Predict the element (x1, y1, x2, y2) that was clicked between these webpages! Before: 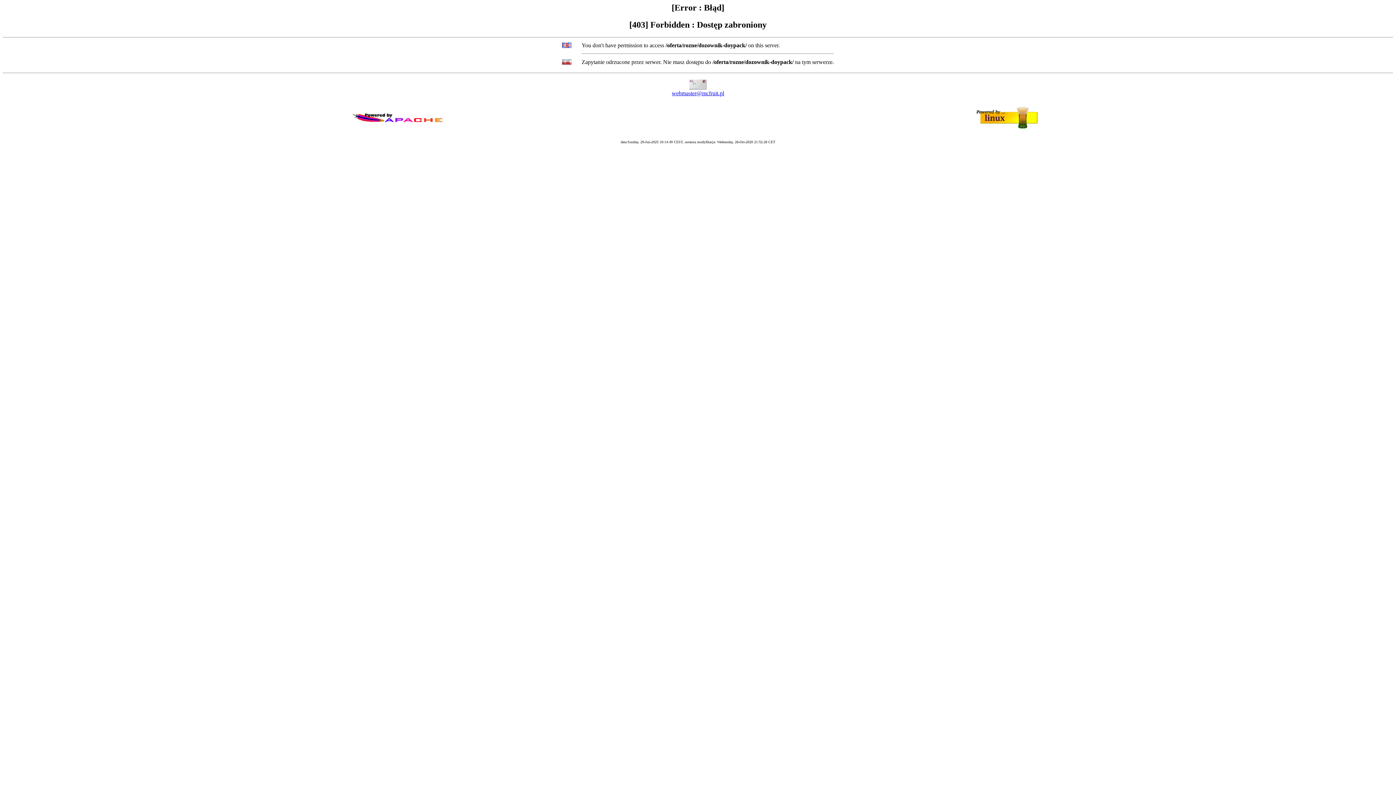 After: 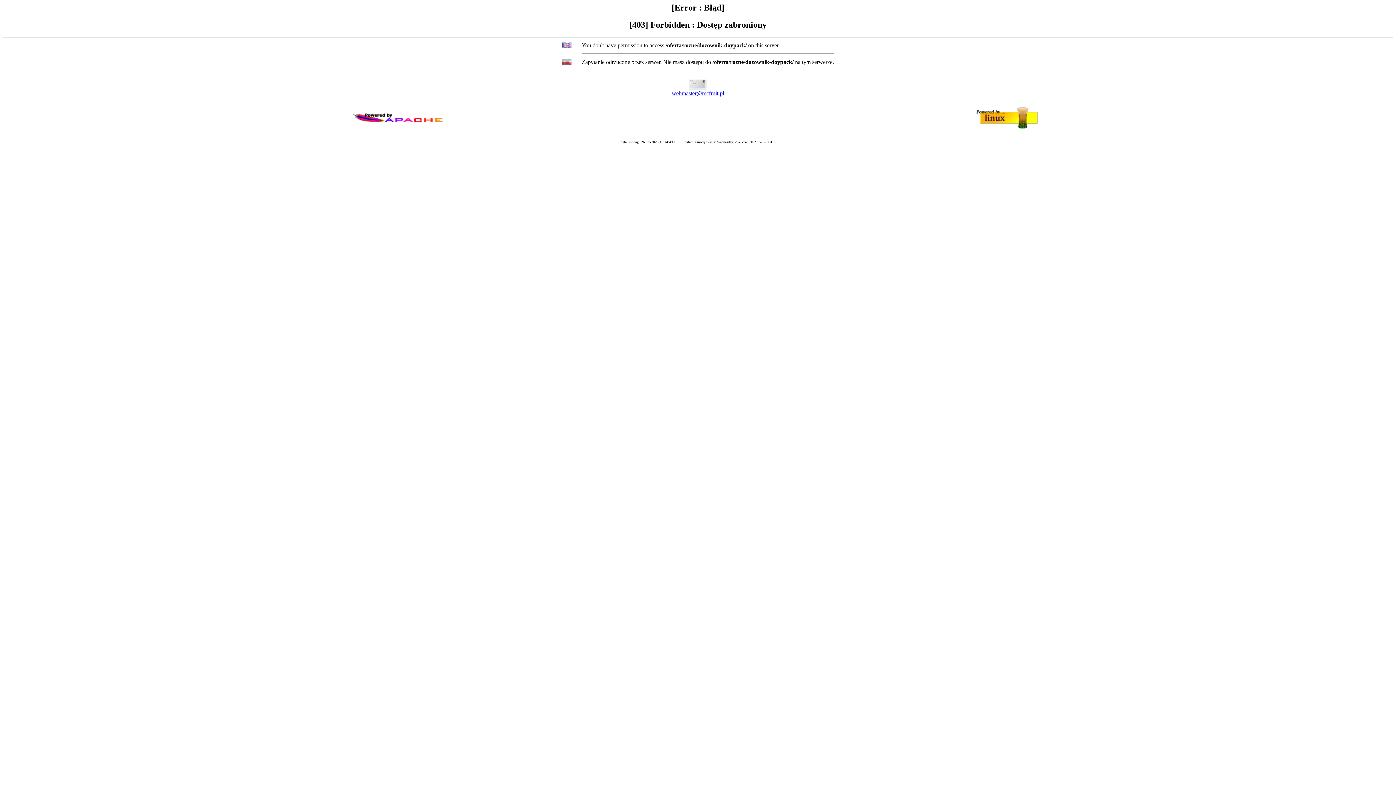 Action: label: webmaster@mcfruit.pl bbox: (672, 90, 724, 96)